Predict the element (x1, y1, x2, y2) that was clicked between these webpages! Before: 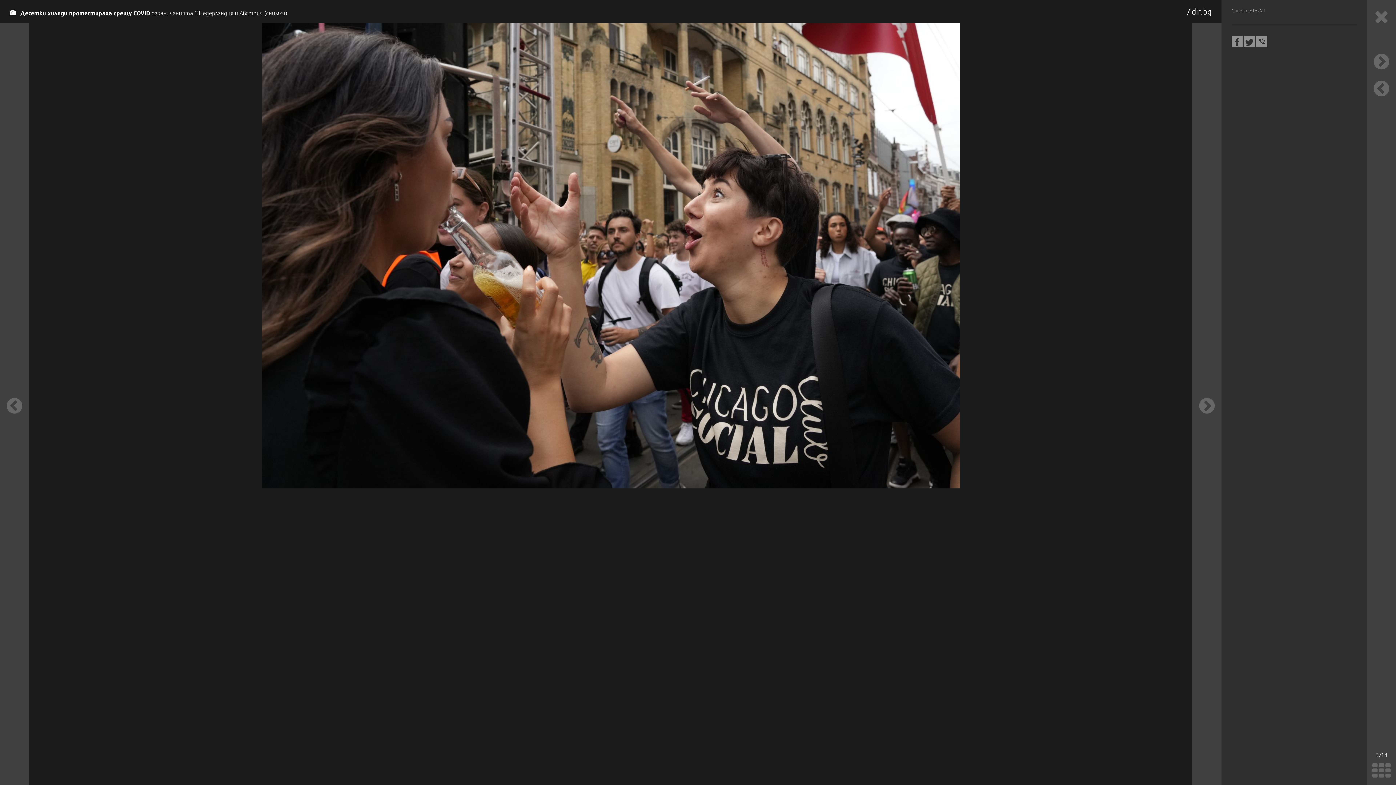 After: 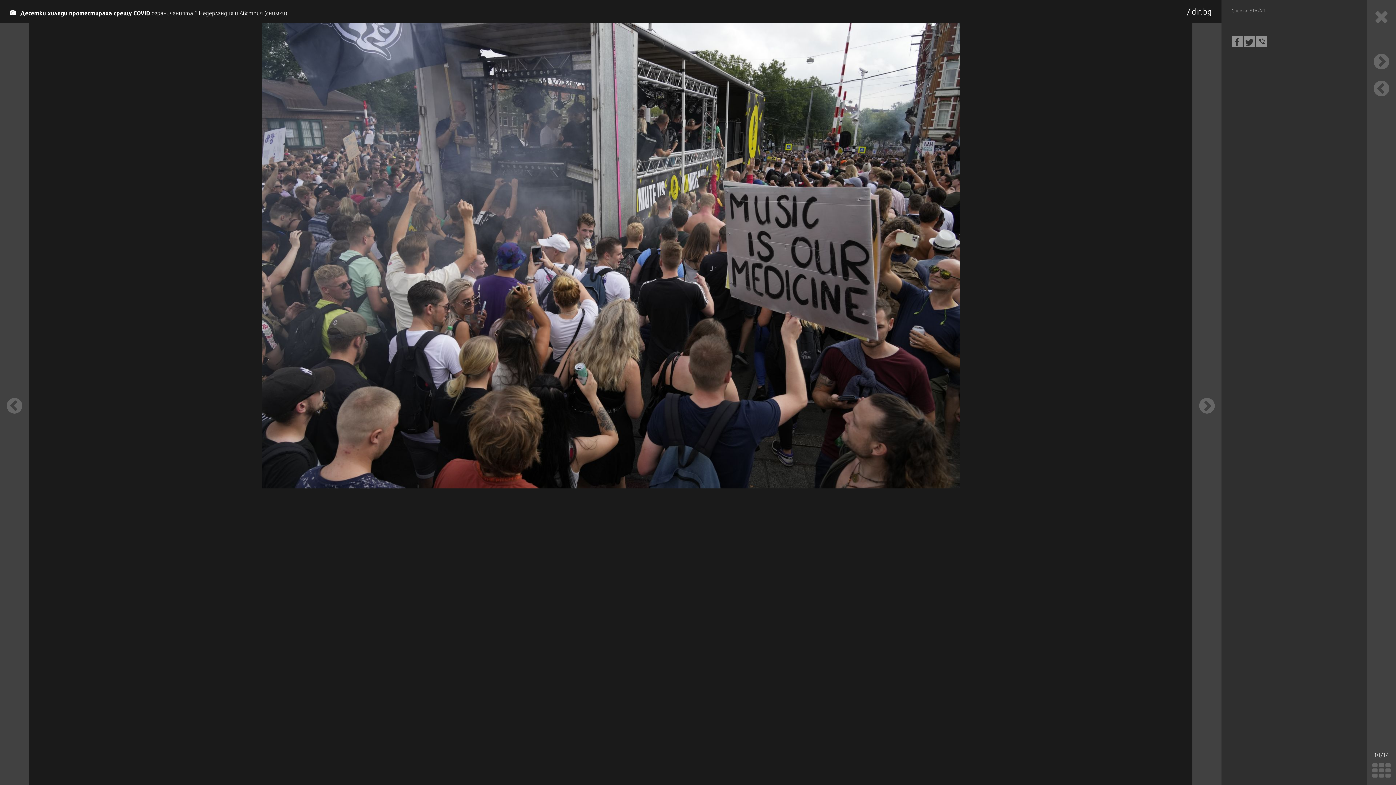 Action: bbox: (1367, 50, 1396, 72)